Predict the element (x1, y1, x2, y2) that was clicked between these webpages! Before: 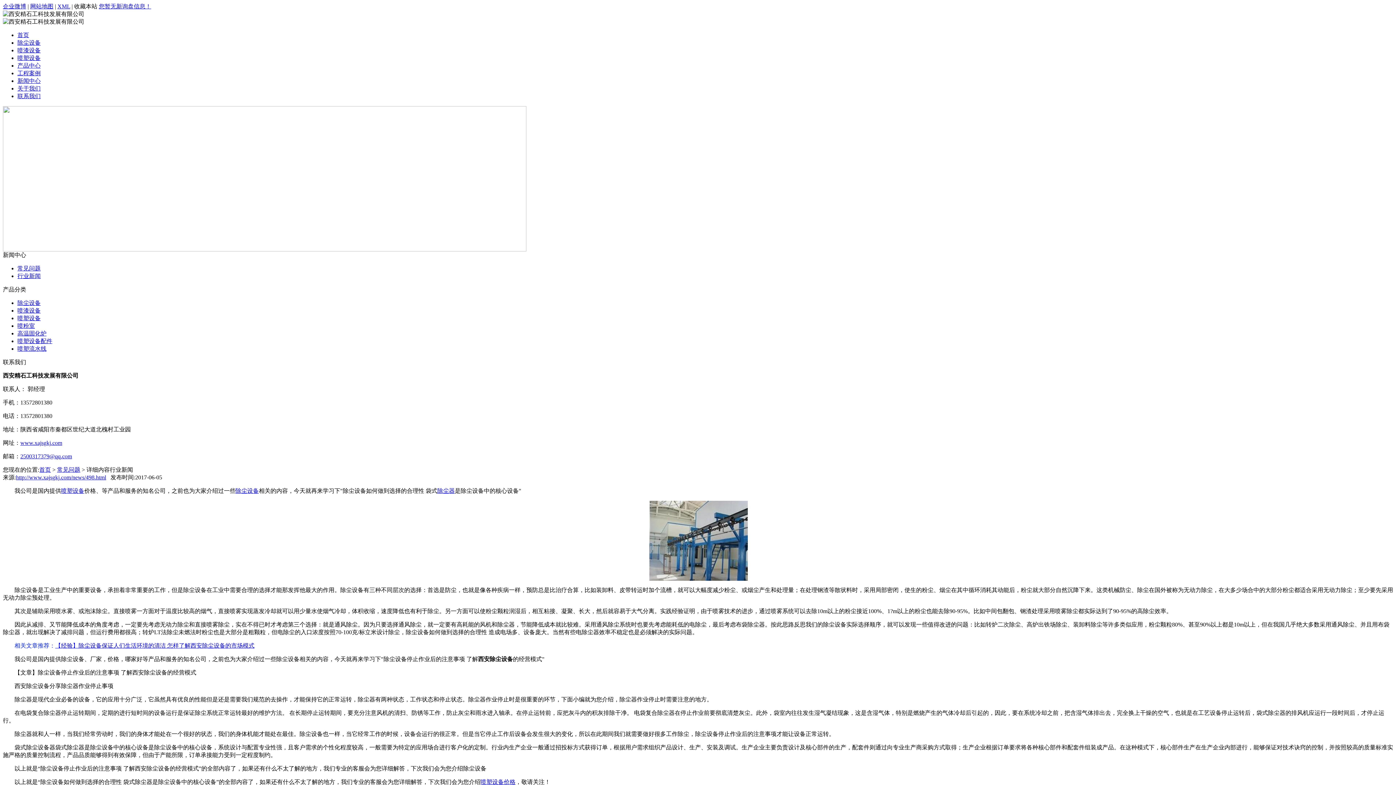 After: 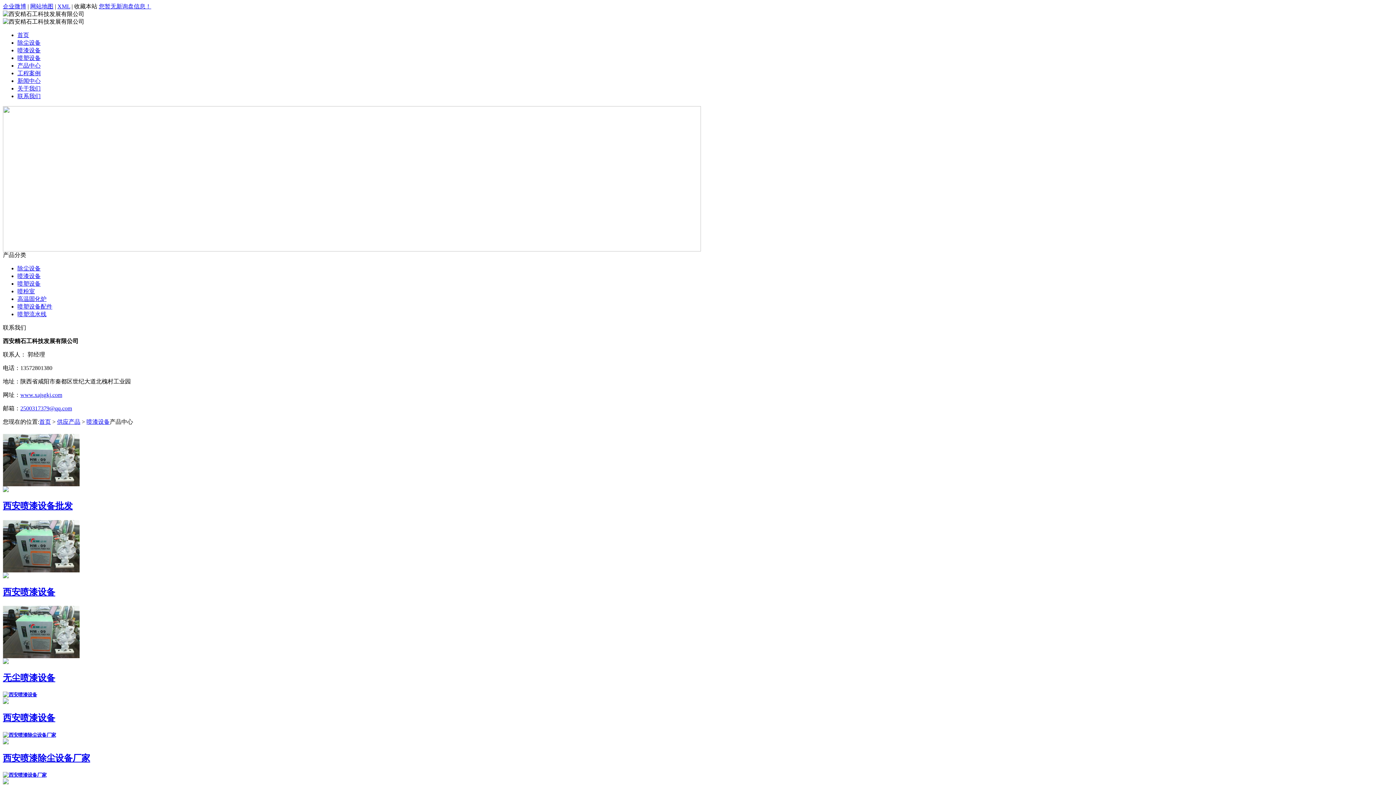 Action: bbox: (17, 307, 40, 313) label: 喷漆设备